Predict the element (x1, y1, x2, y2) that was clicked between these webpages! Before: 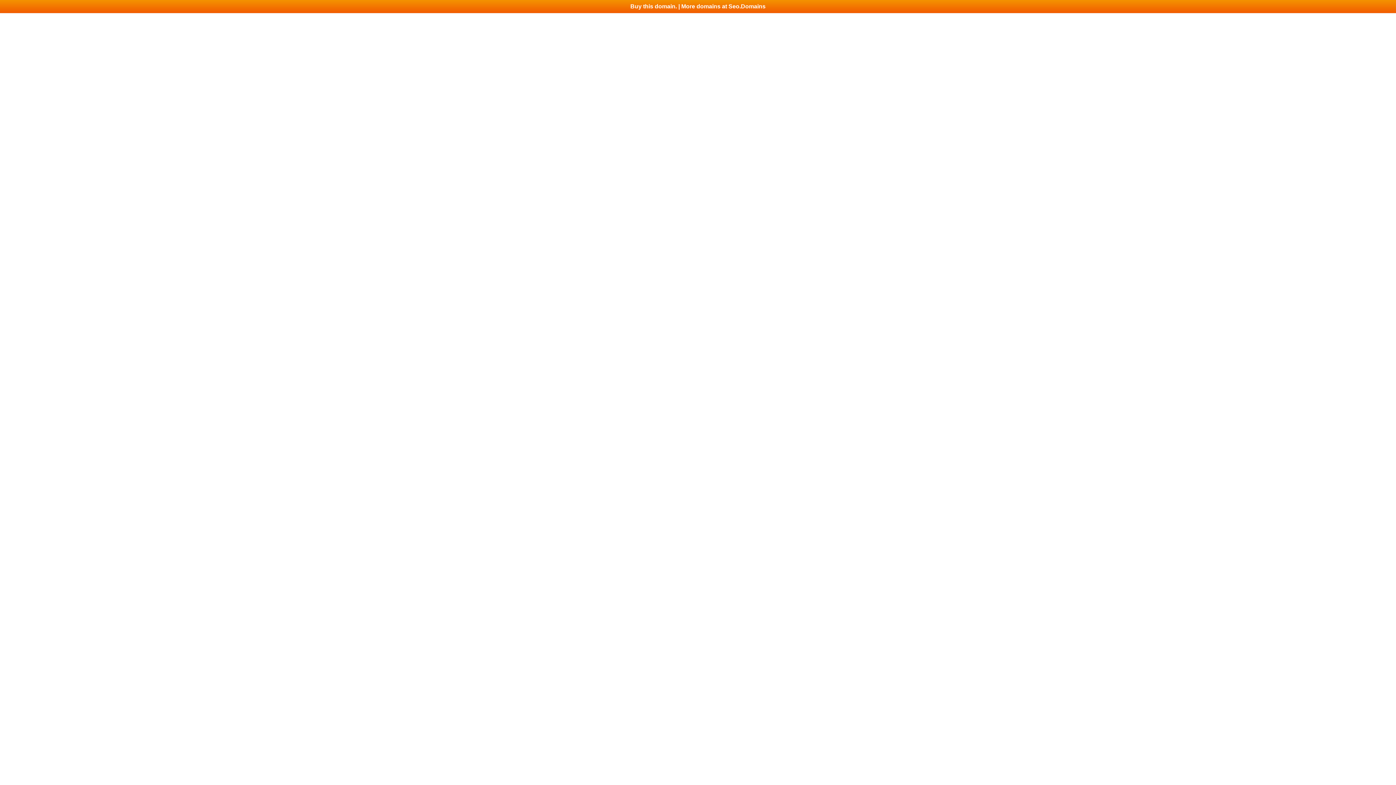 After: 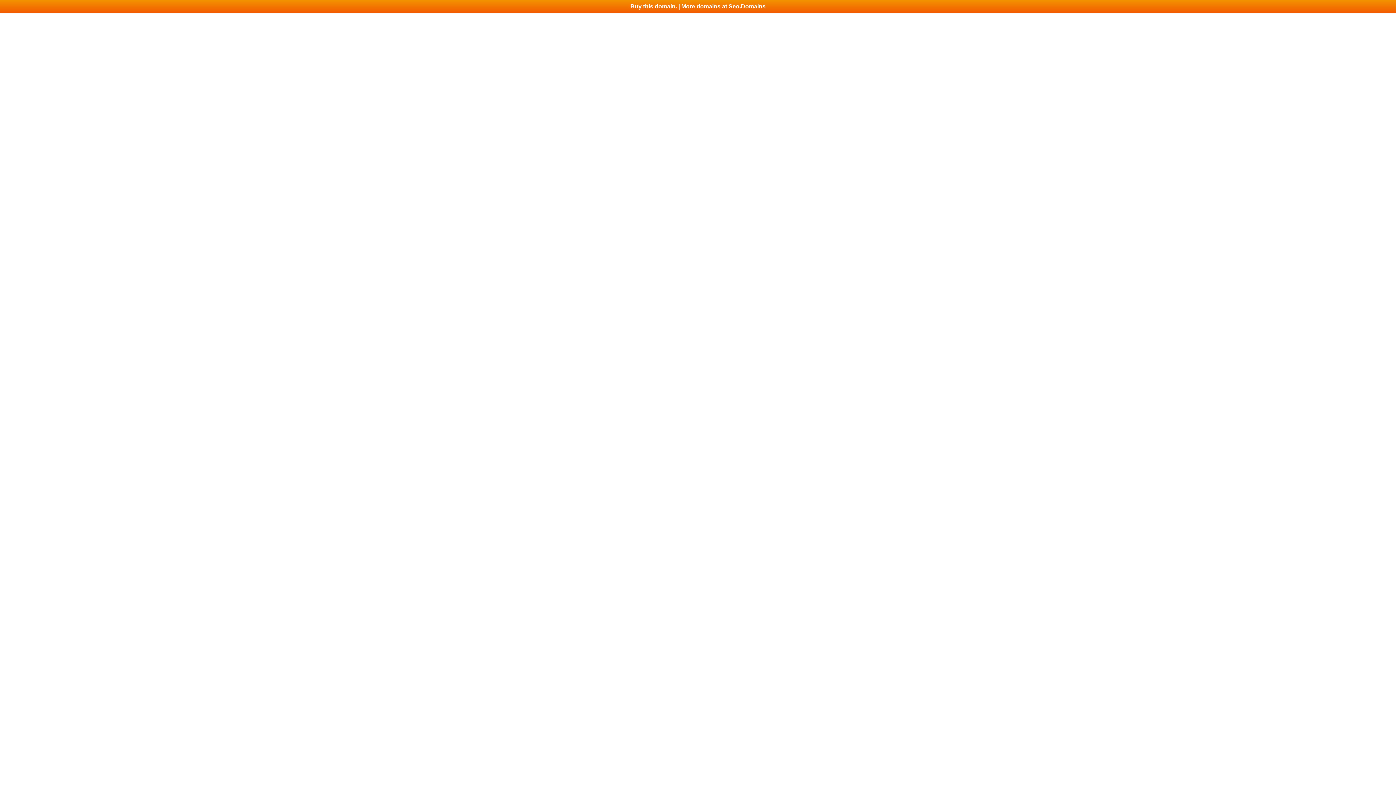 Action: bbox: (0, 0, 1396, 13) label: Buy this domain. | More domains at Seo.Domains